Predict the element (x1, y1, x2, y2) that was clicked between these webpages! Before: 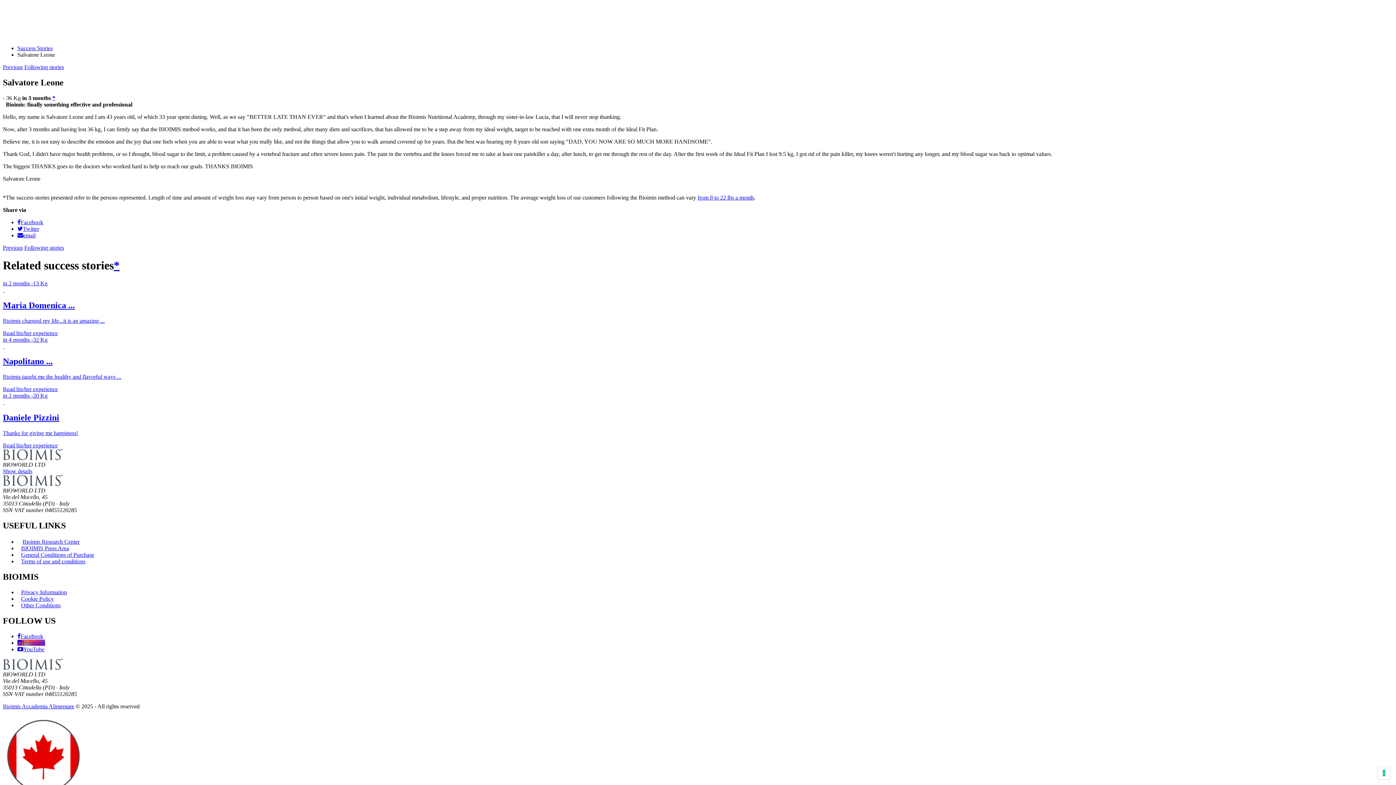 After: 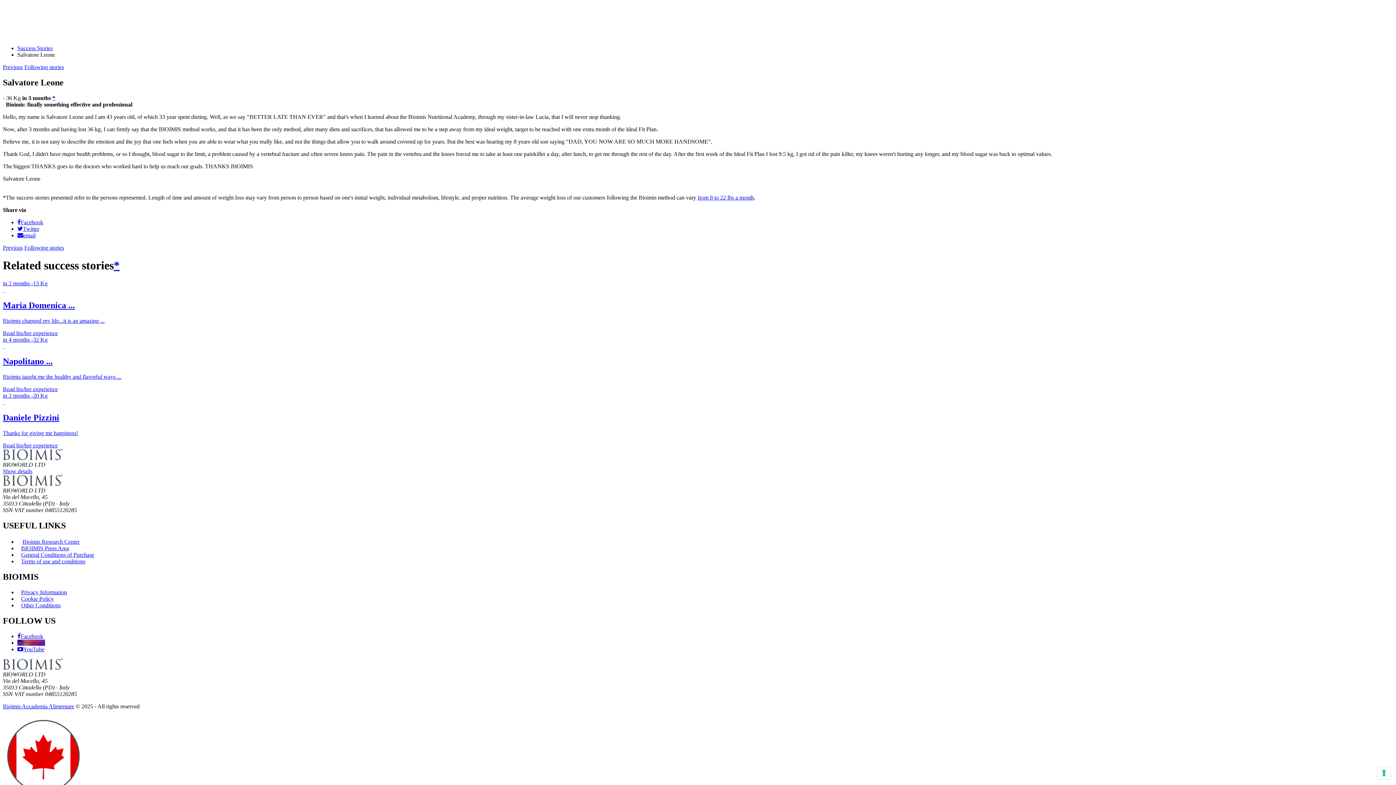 Action: label: Instagram bbox: (17, 639, 45, 646)